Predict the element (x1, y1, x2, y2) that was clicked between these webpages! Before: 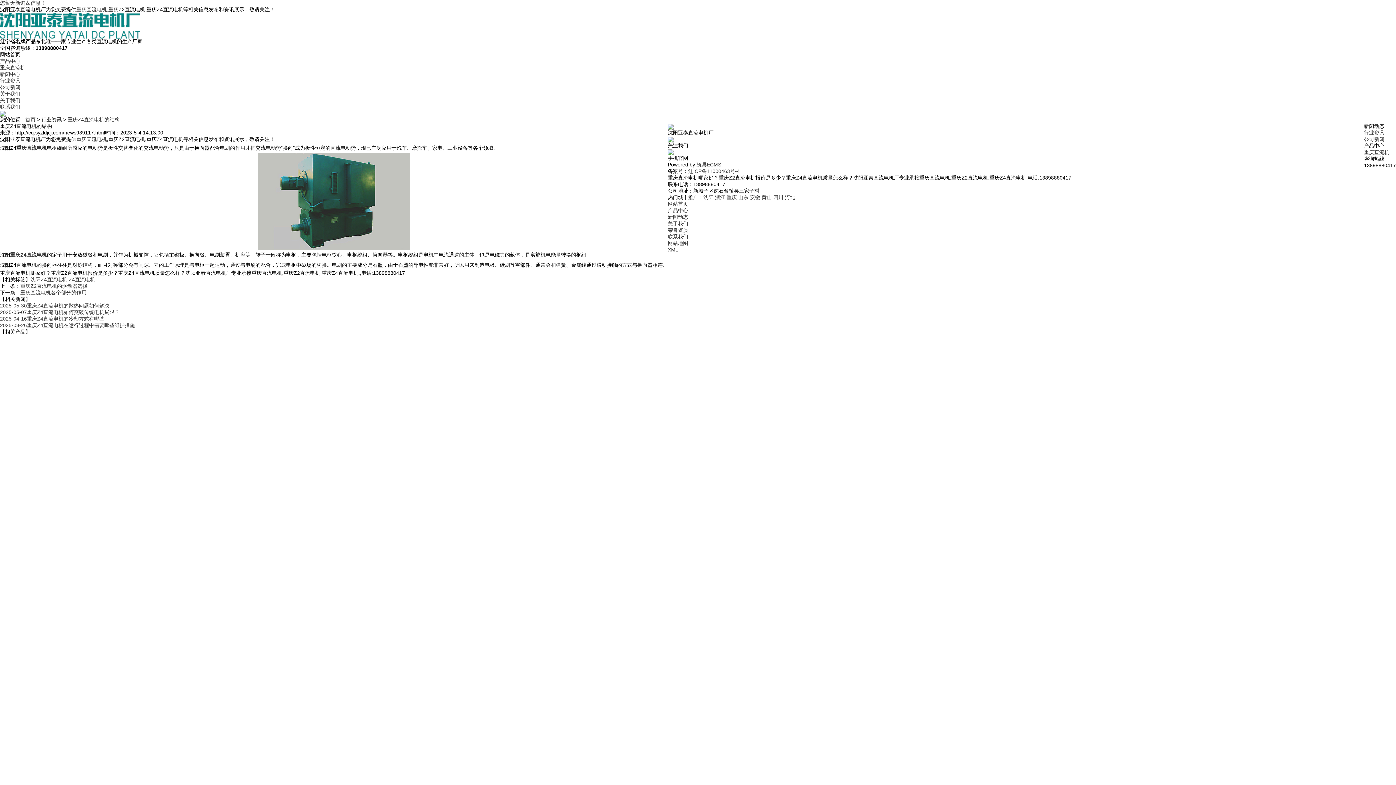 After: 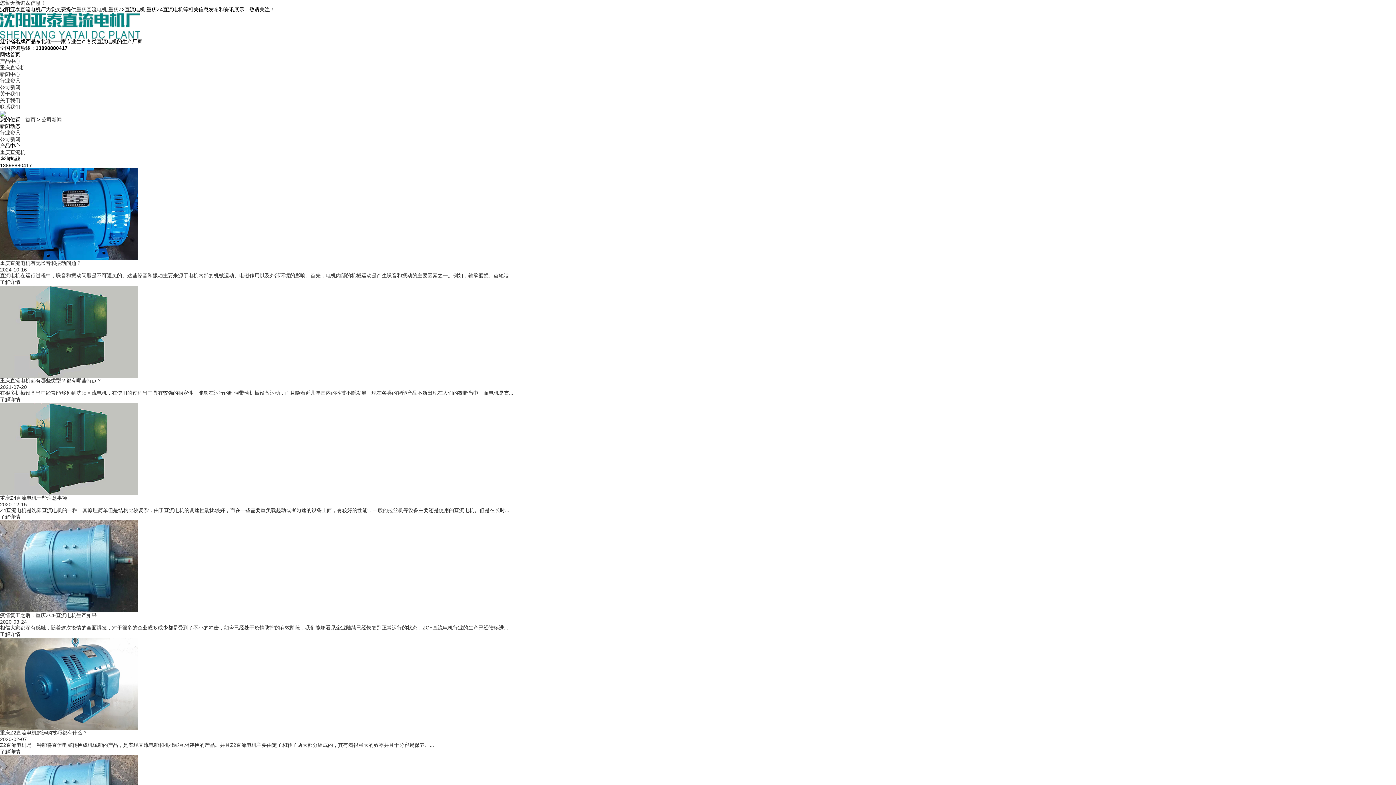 Action: bbox: (1364, 136, 1384, 142) label: 公司新闻